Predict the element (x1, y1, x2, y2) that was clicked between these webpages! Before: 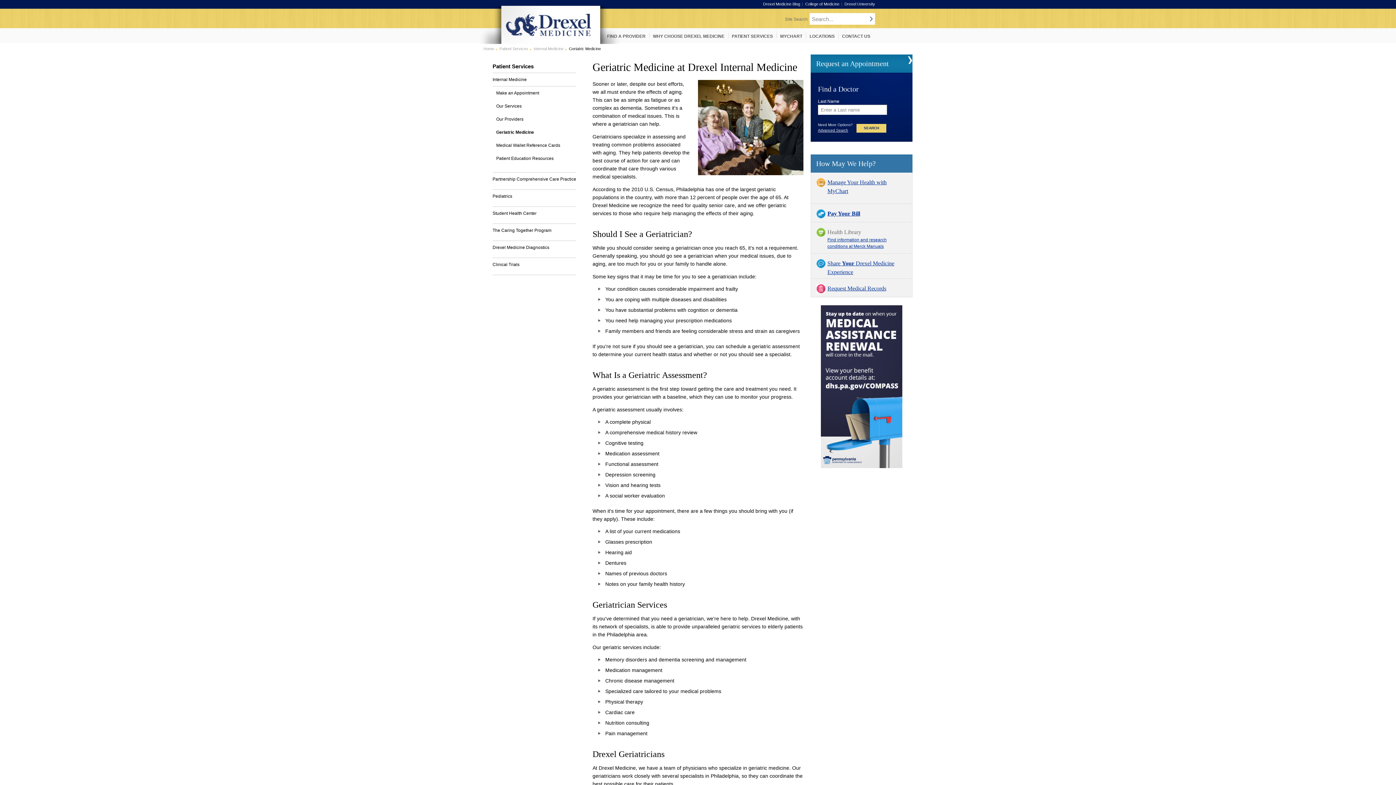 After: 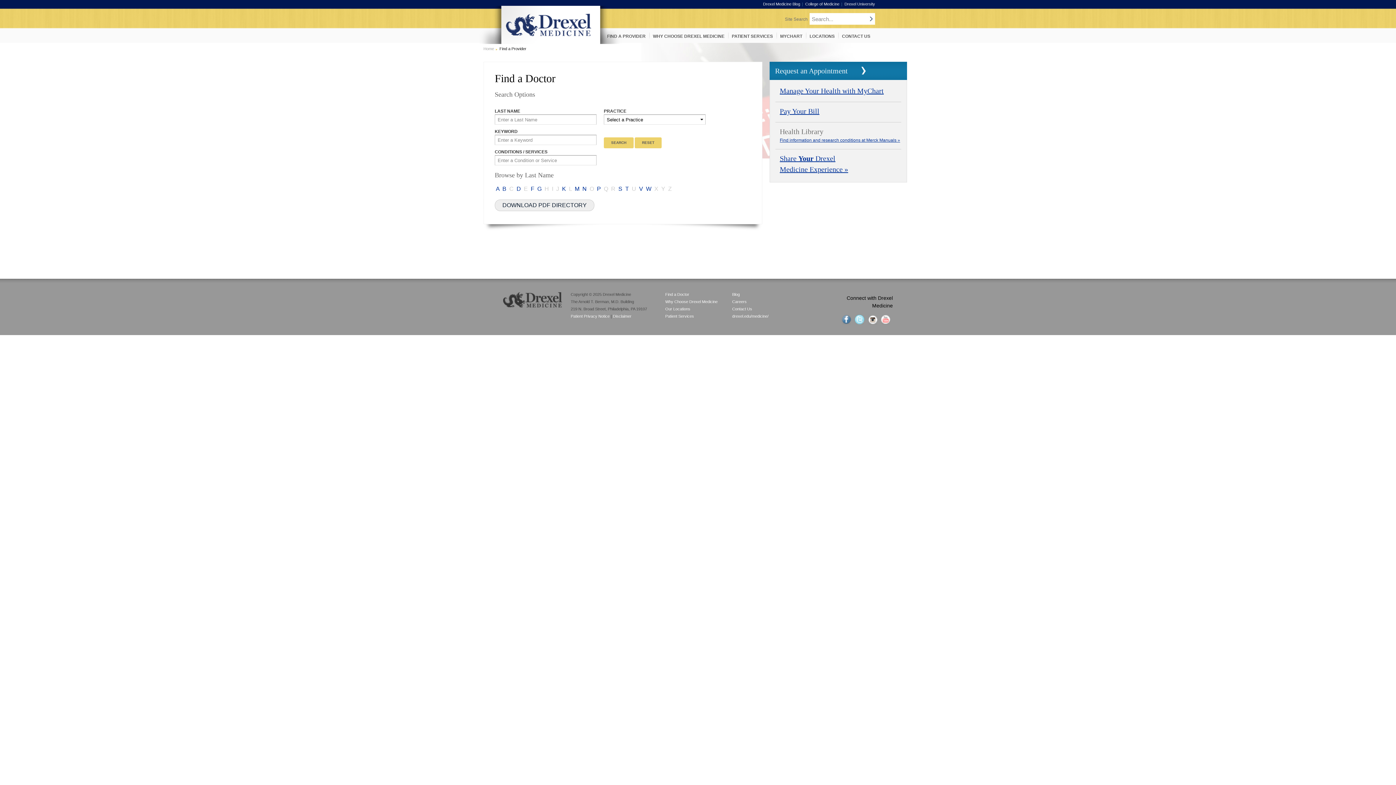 Action: label: Advanced Search bbox: (818, 128, 848, 132)